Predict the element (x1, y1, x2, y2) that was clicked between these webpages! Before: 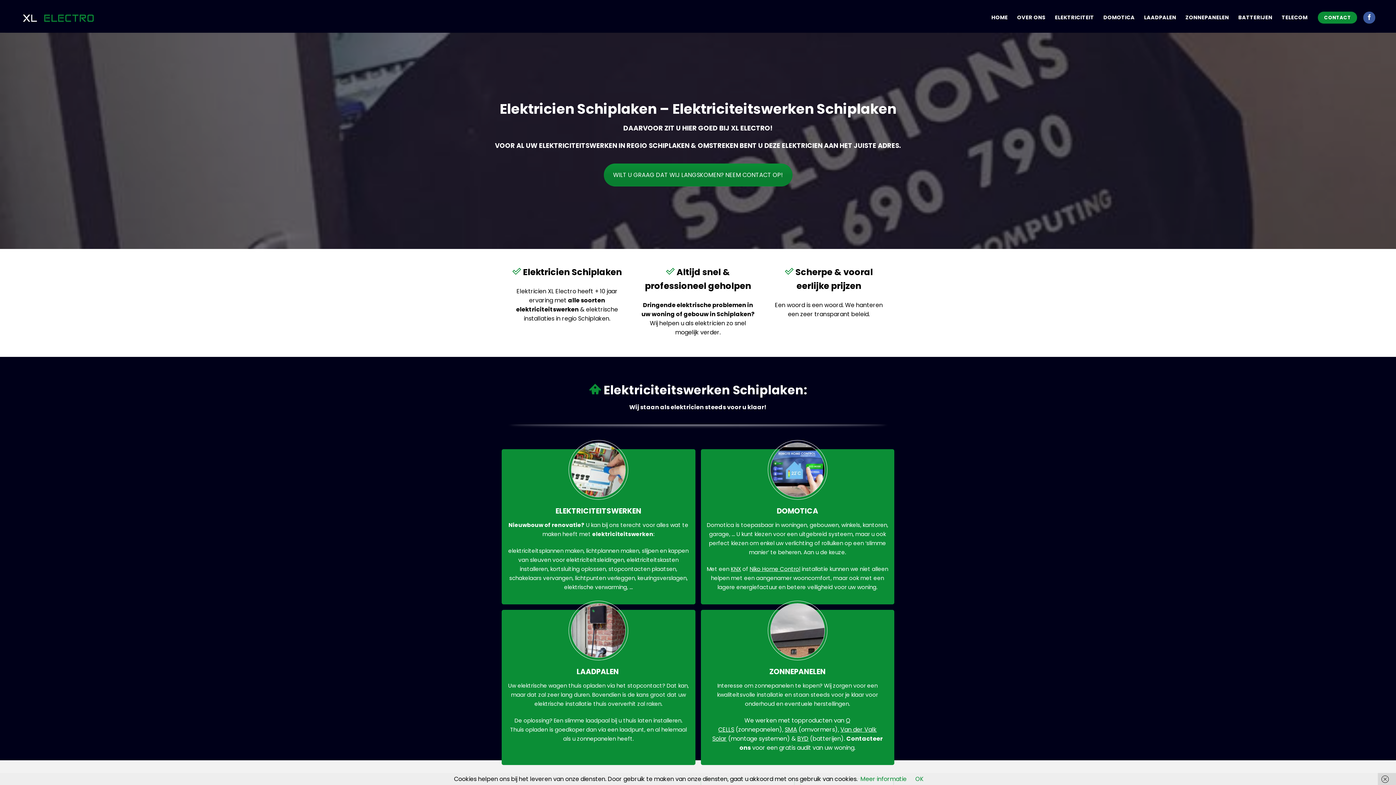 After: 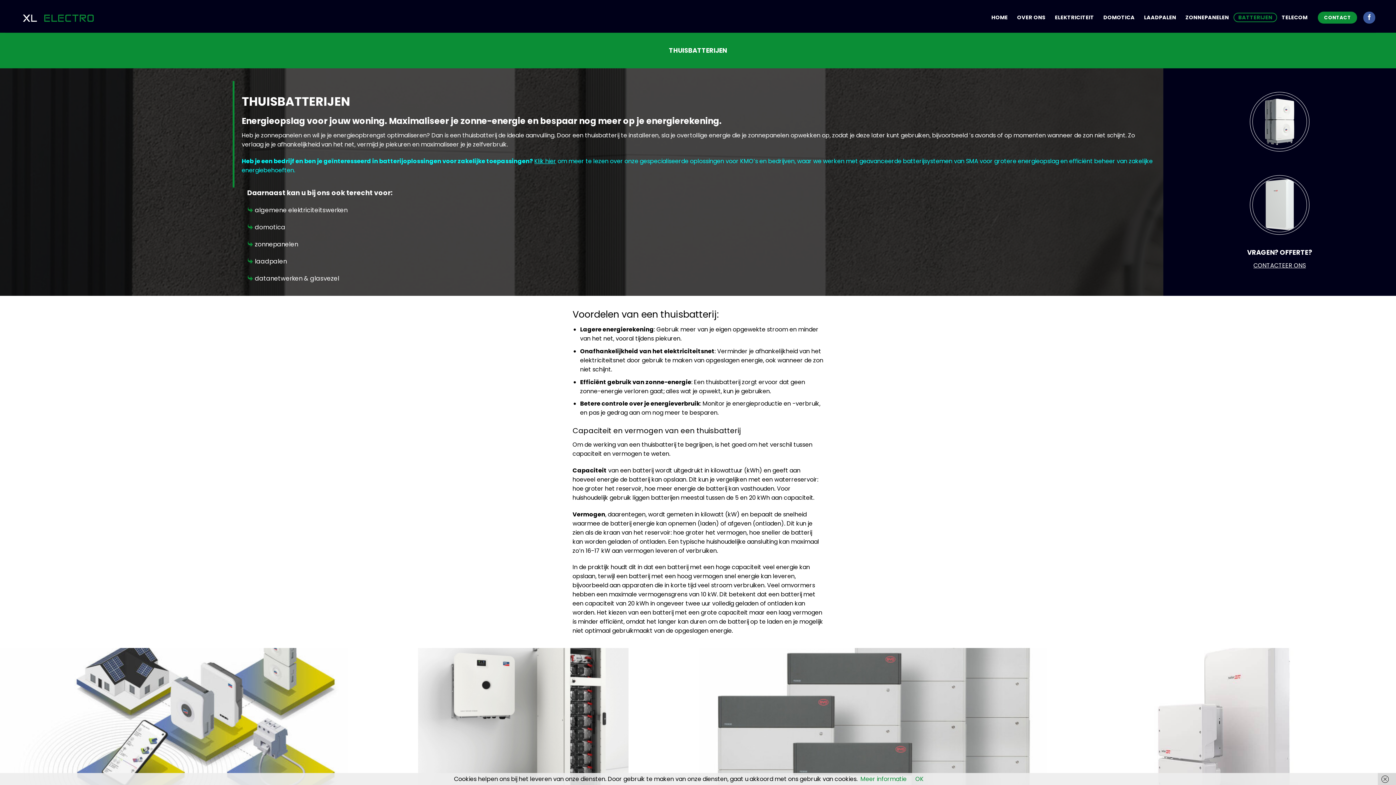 Action: label: BATTERIJEN bbox: (1233, 12, 1277, 22)